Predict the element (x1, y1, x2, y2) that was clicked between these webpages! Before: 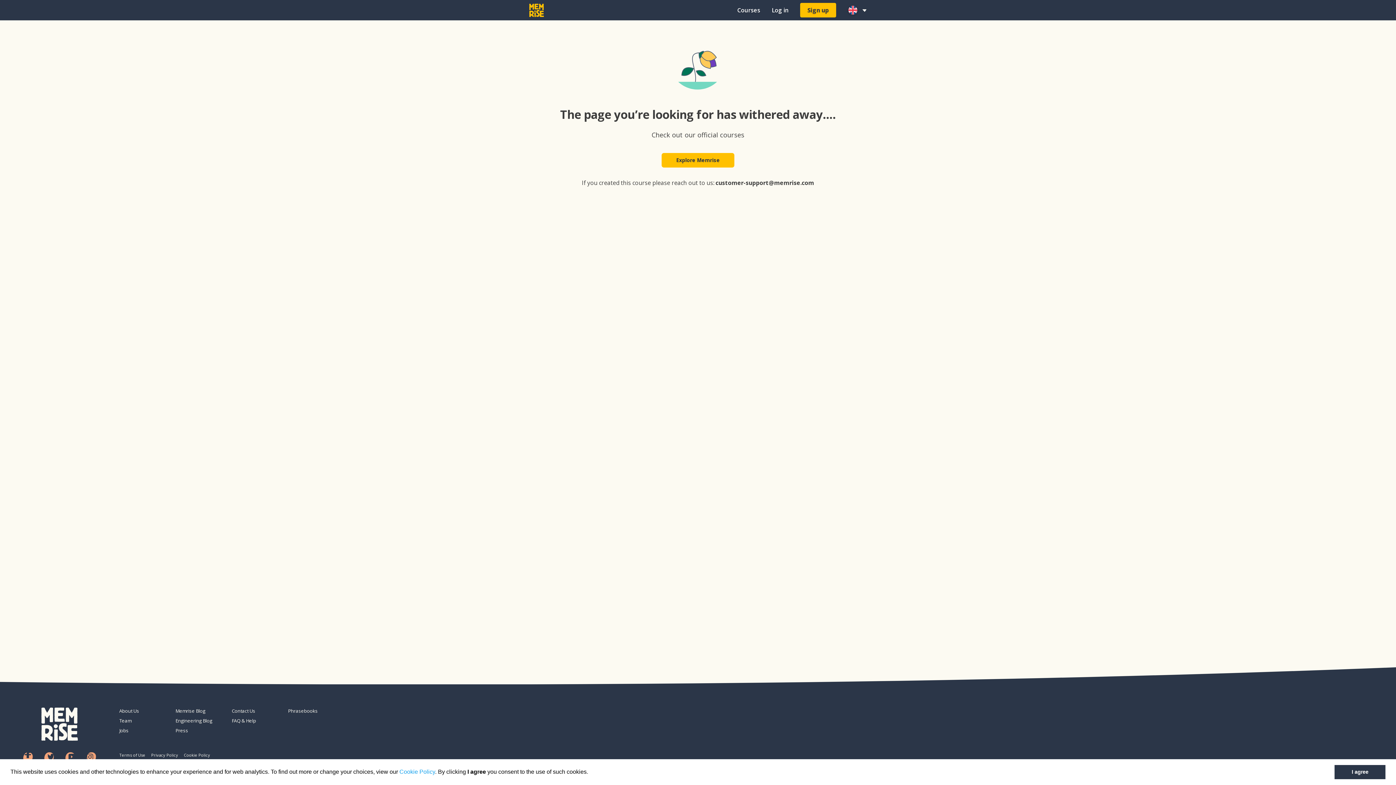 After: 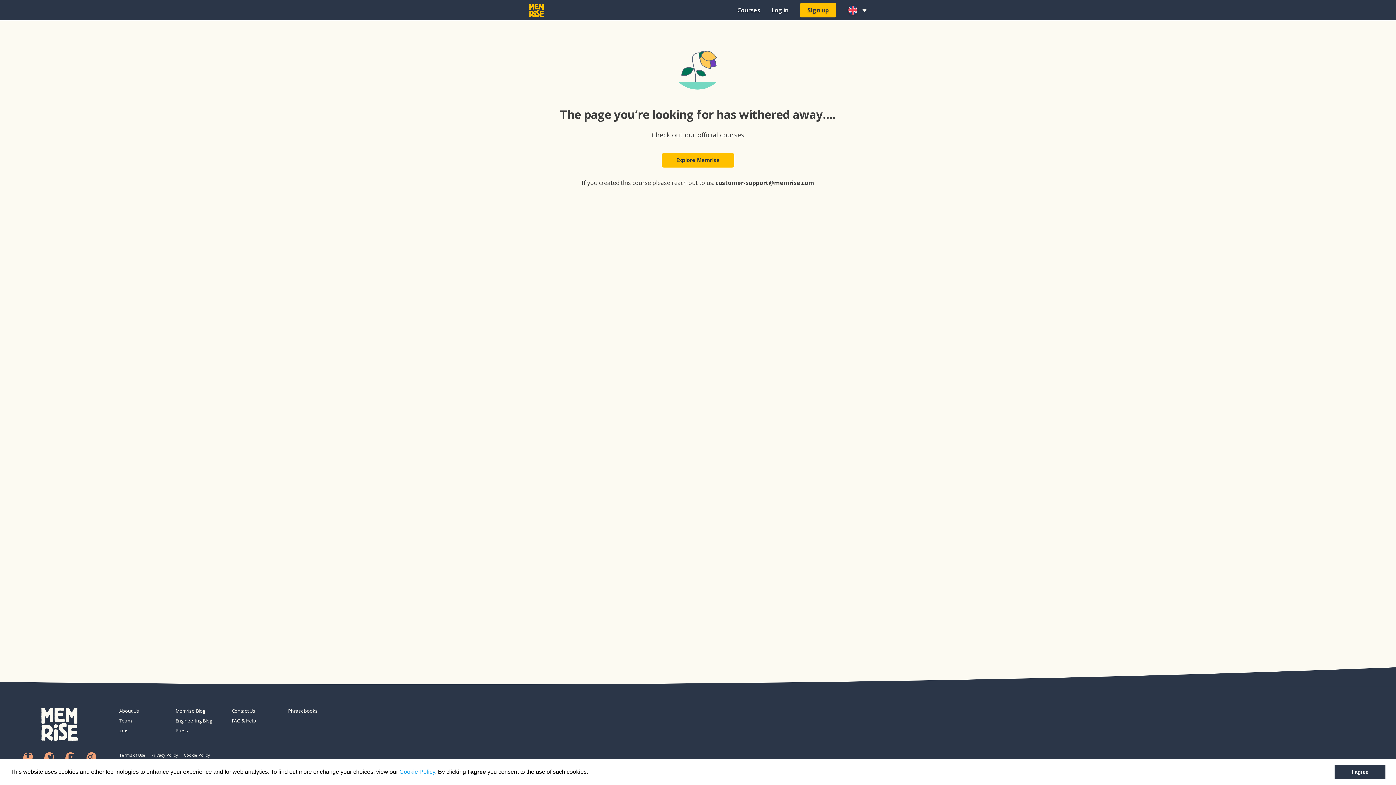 Action: bbox: (23, 752, 32, 762)